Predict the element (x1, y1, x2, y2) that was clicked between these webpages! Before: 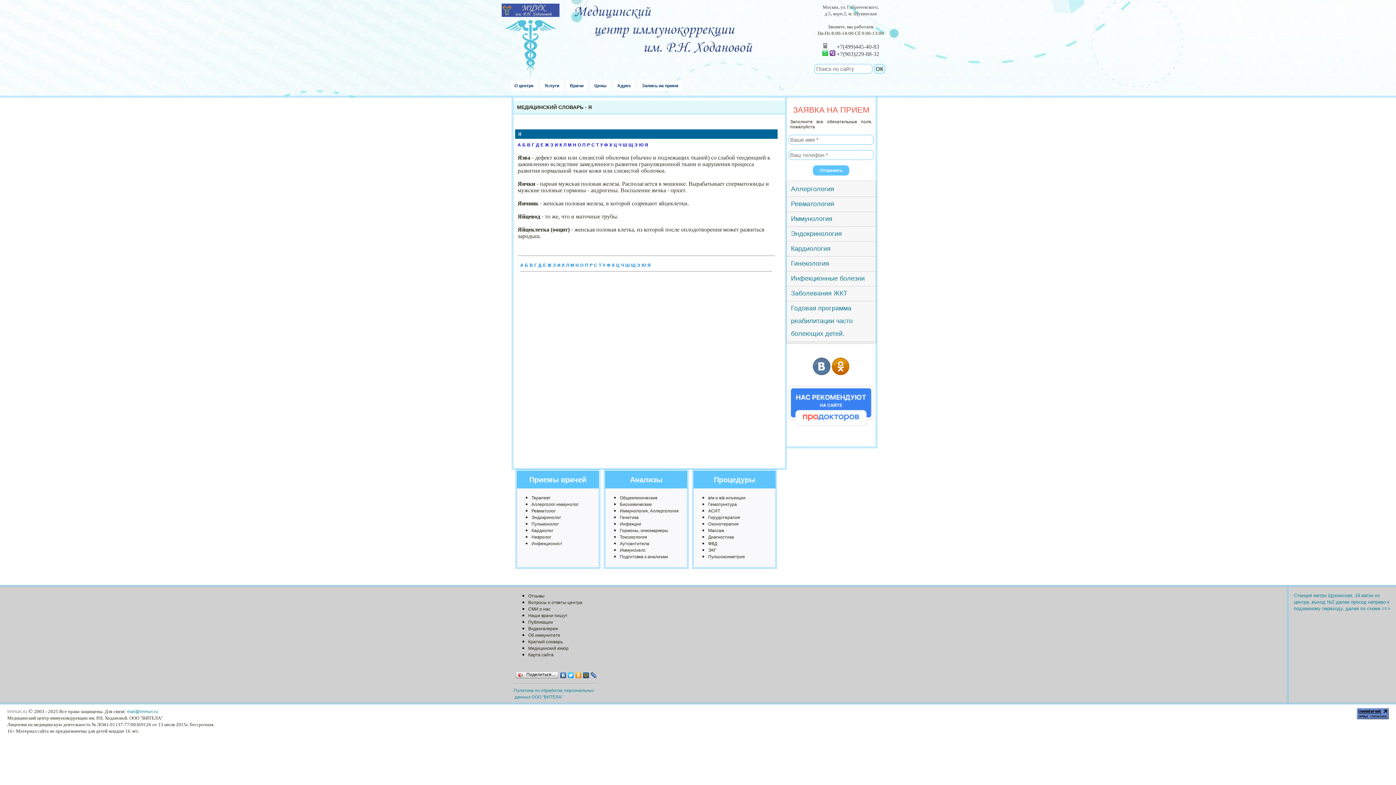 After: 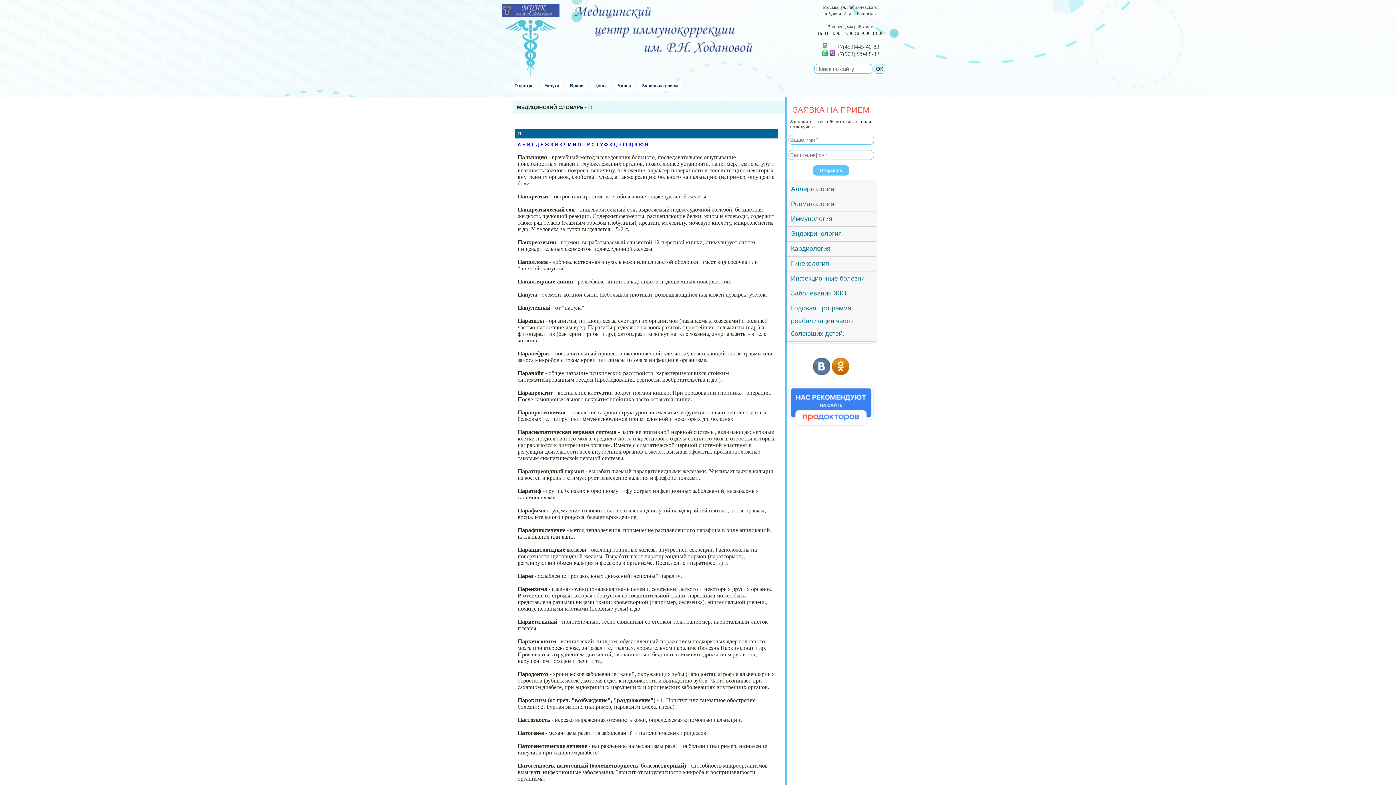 Action: label: П bbox: (585, 262, 588, 267)